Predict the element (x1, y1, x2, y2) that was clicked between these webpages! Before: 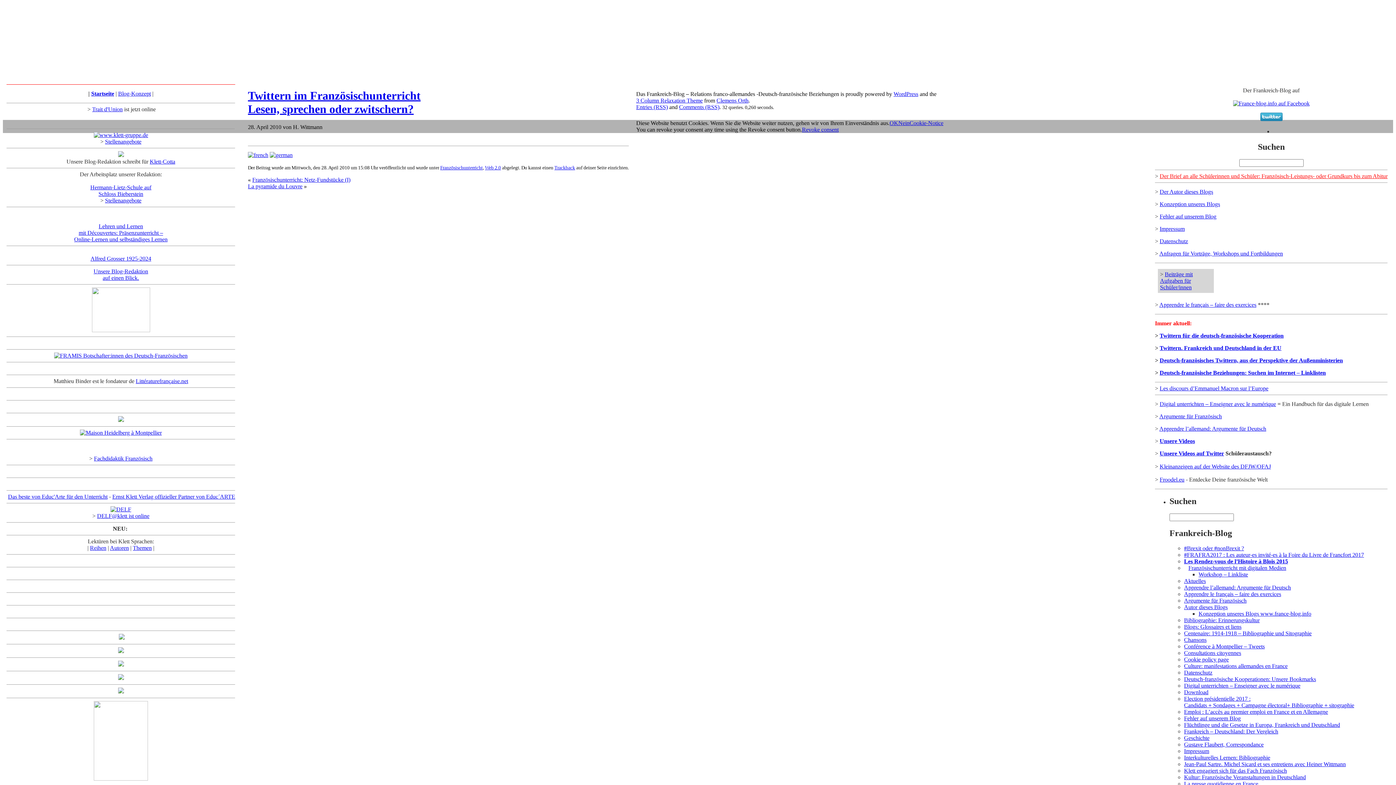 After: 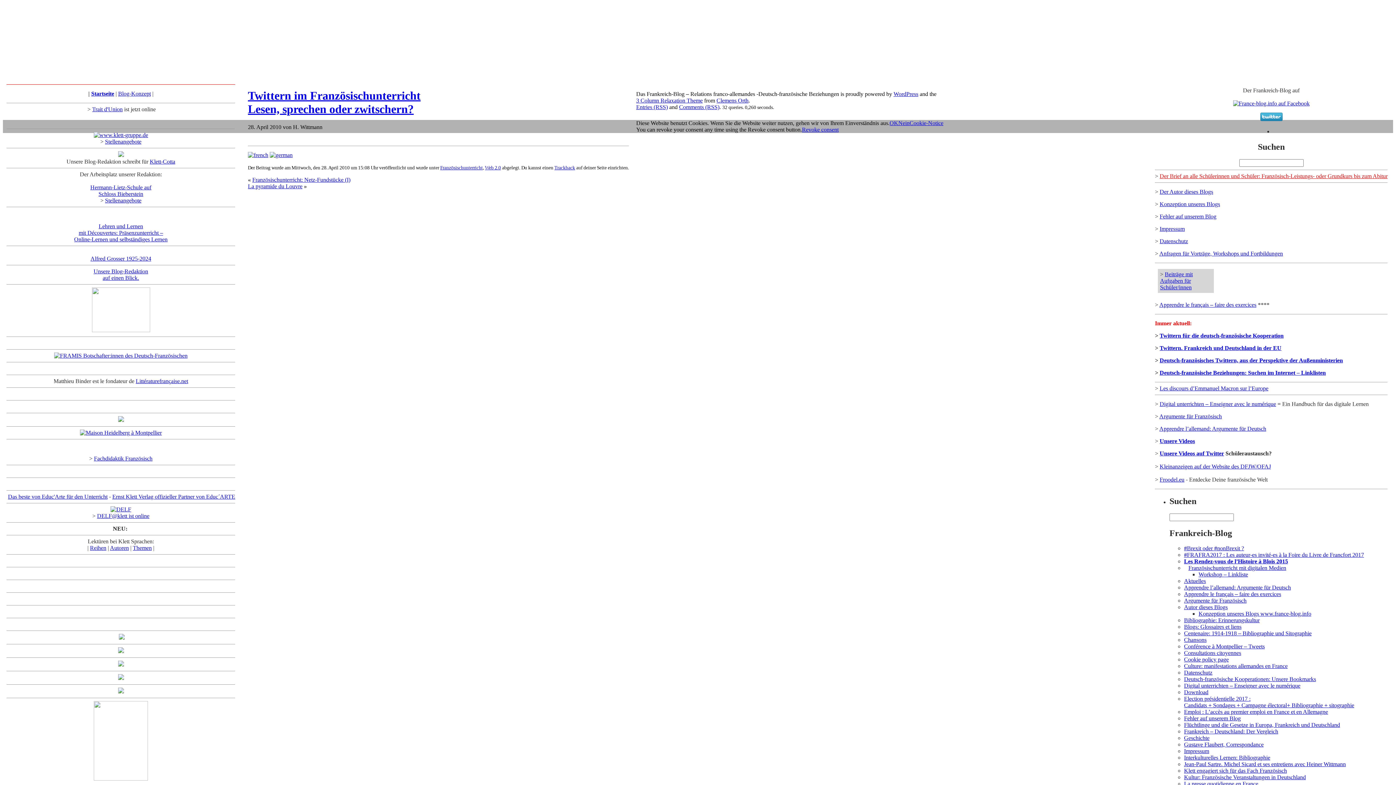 Action: bbox: (118, 634, 124, 641)